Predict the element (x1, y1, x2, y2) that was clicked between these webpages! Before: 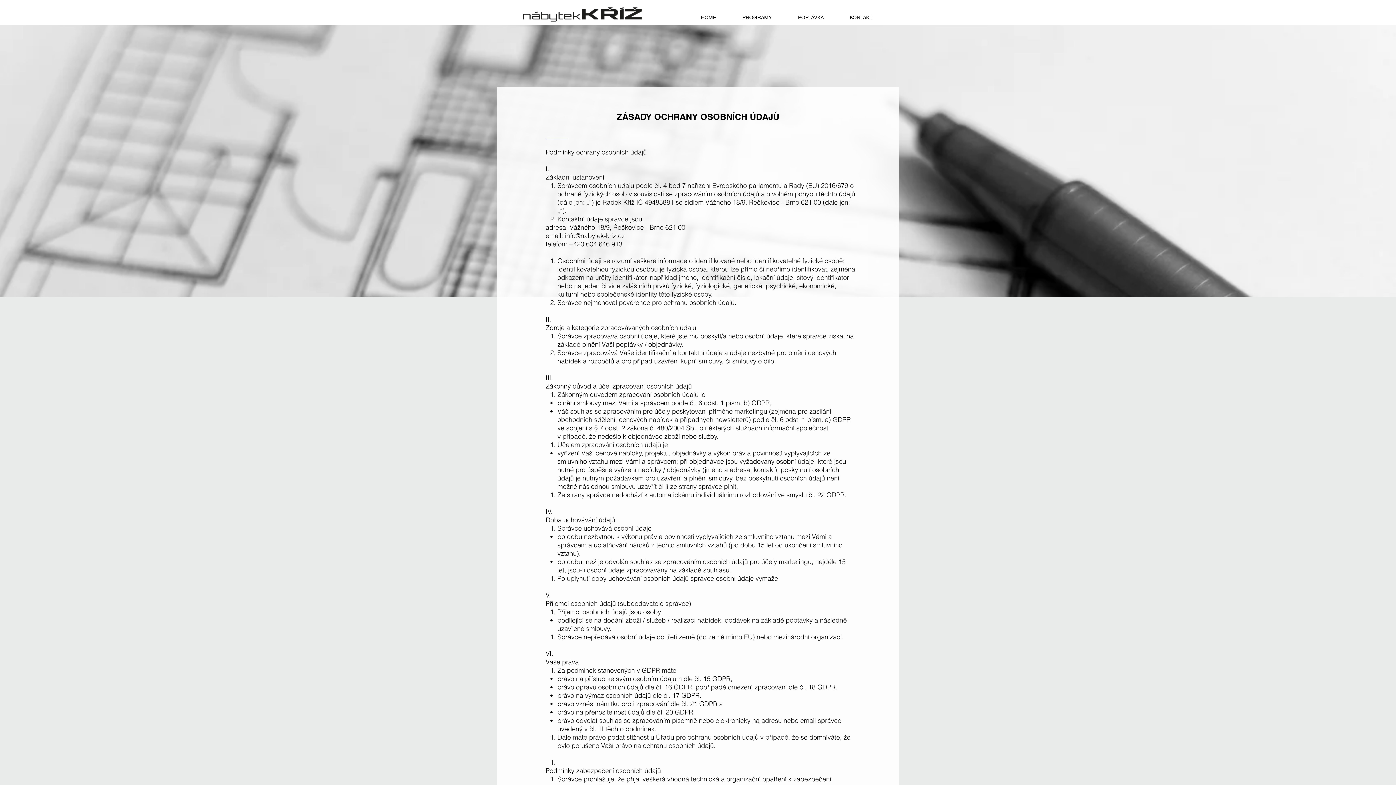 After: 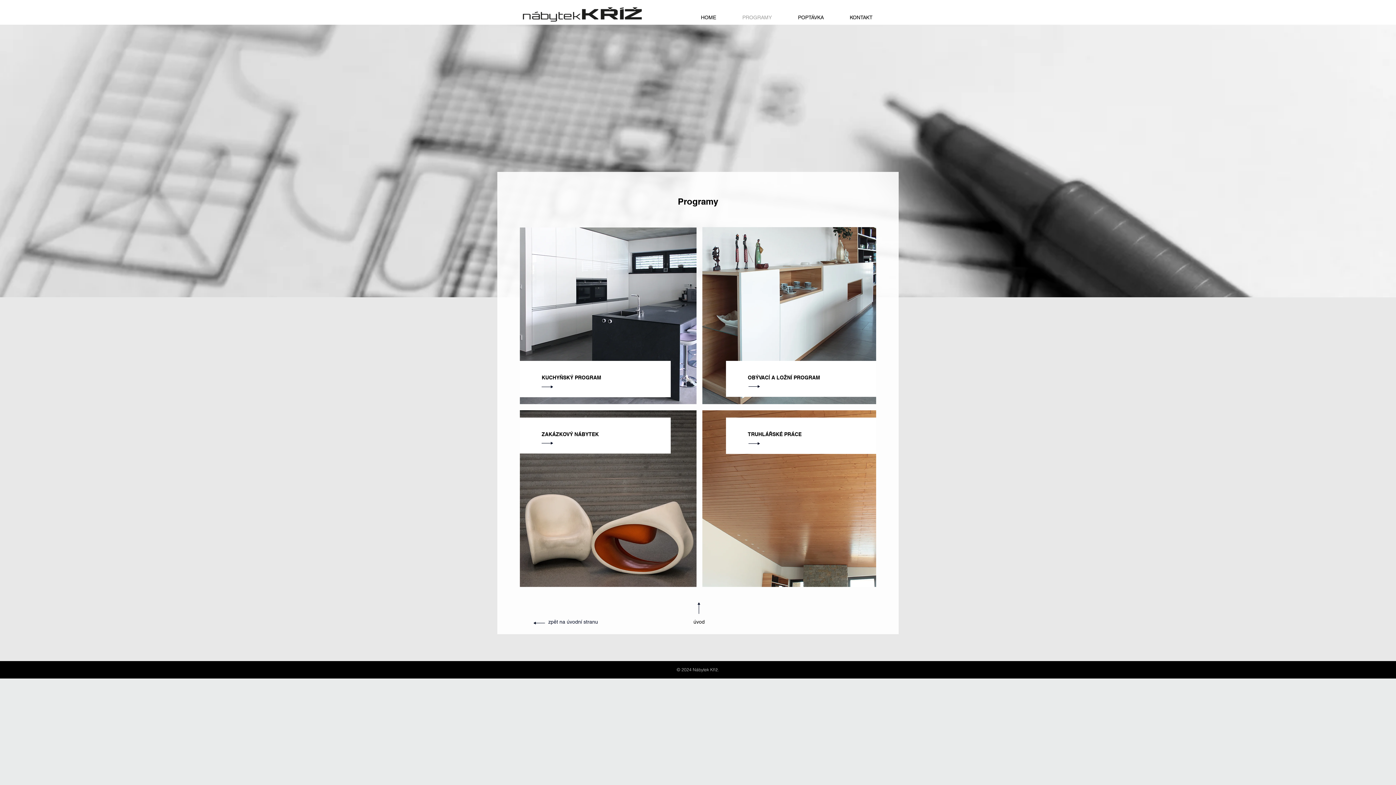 Action: label: PROGRAMY bbox: (729, 10, 785, 24)